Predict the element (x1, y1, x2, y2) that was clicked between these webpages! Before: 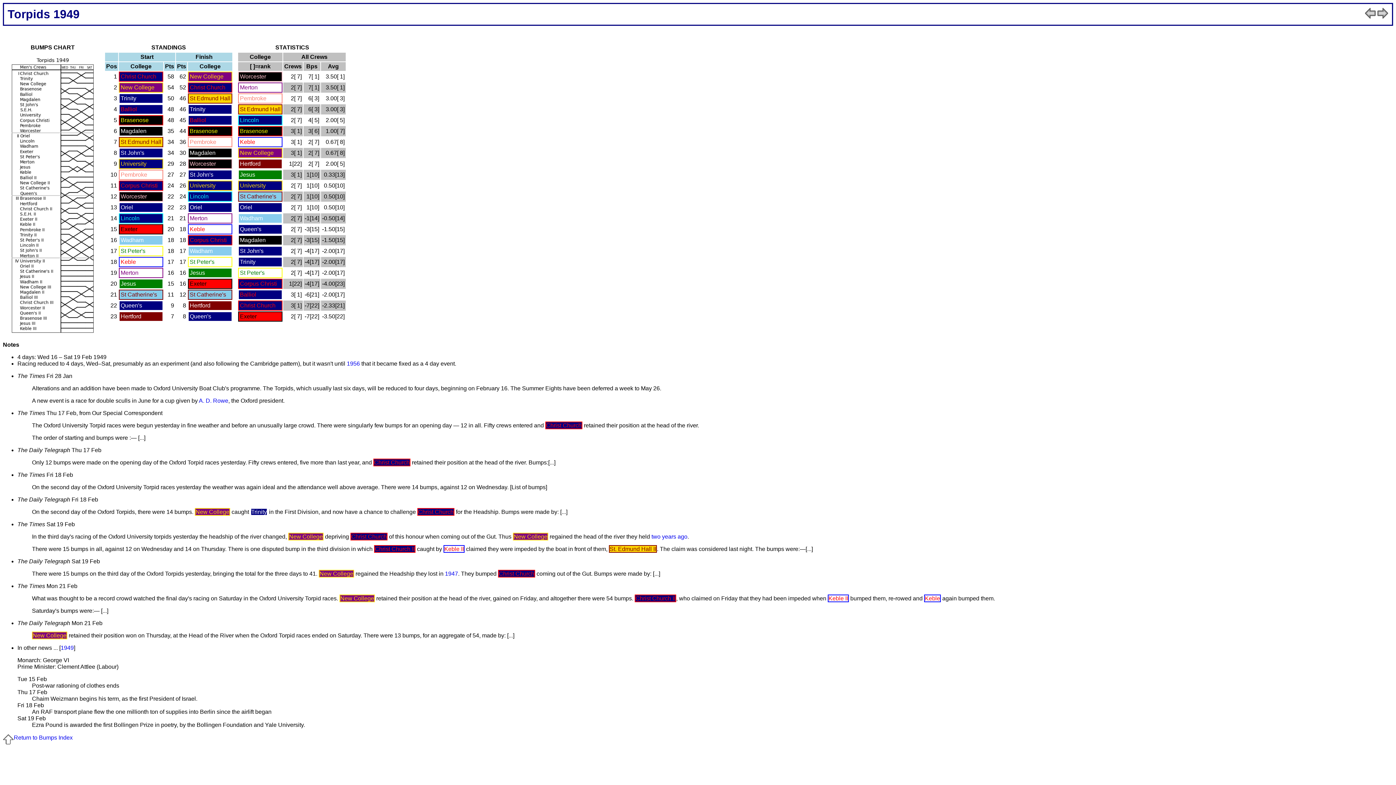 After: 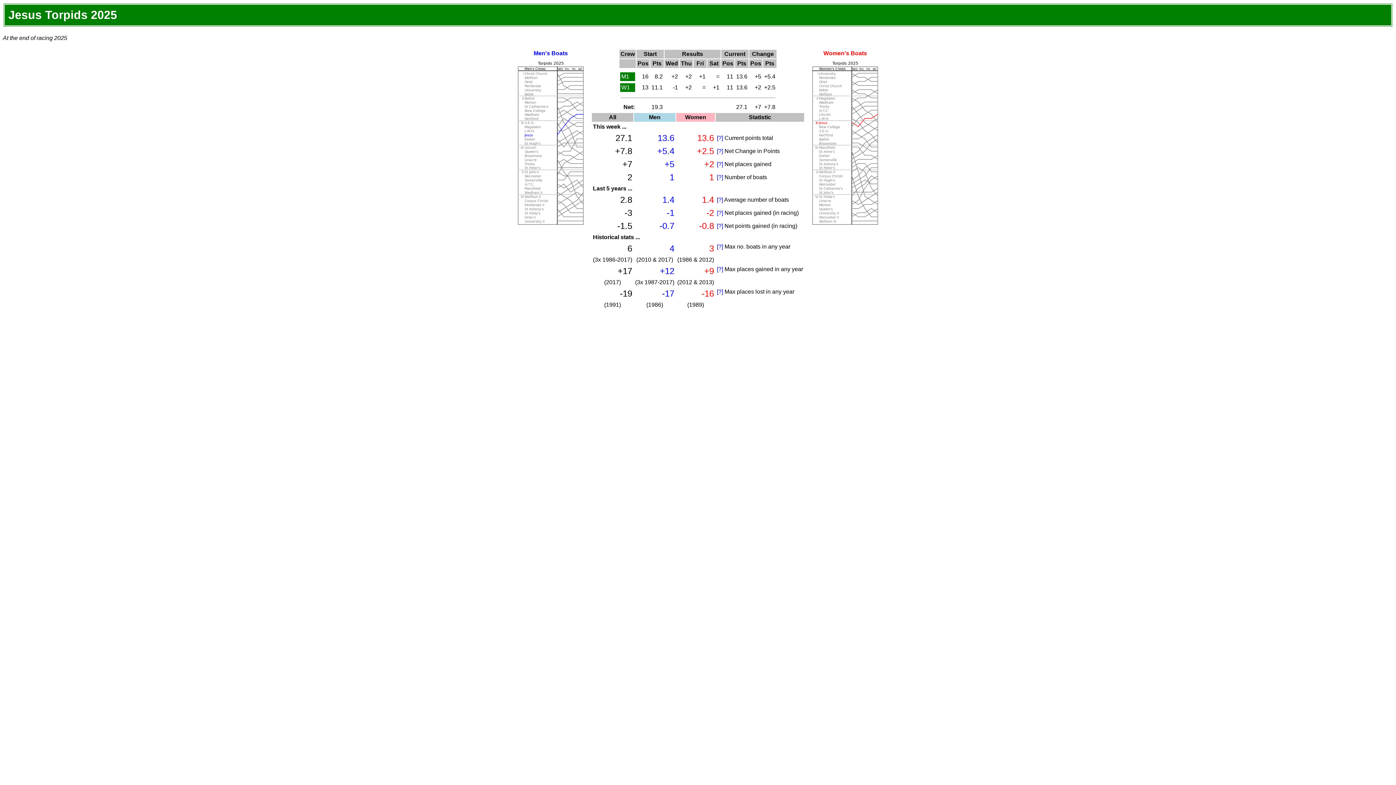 Action: bbox: (240, 171, 255, 177) label: Jesus